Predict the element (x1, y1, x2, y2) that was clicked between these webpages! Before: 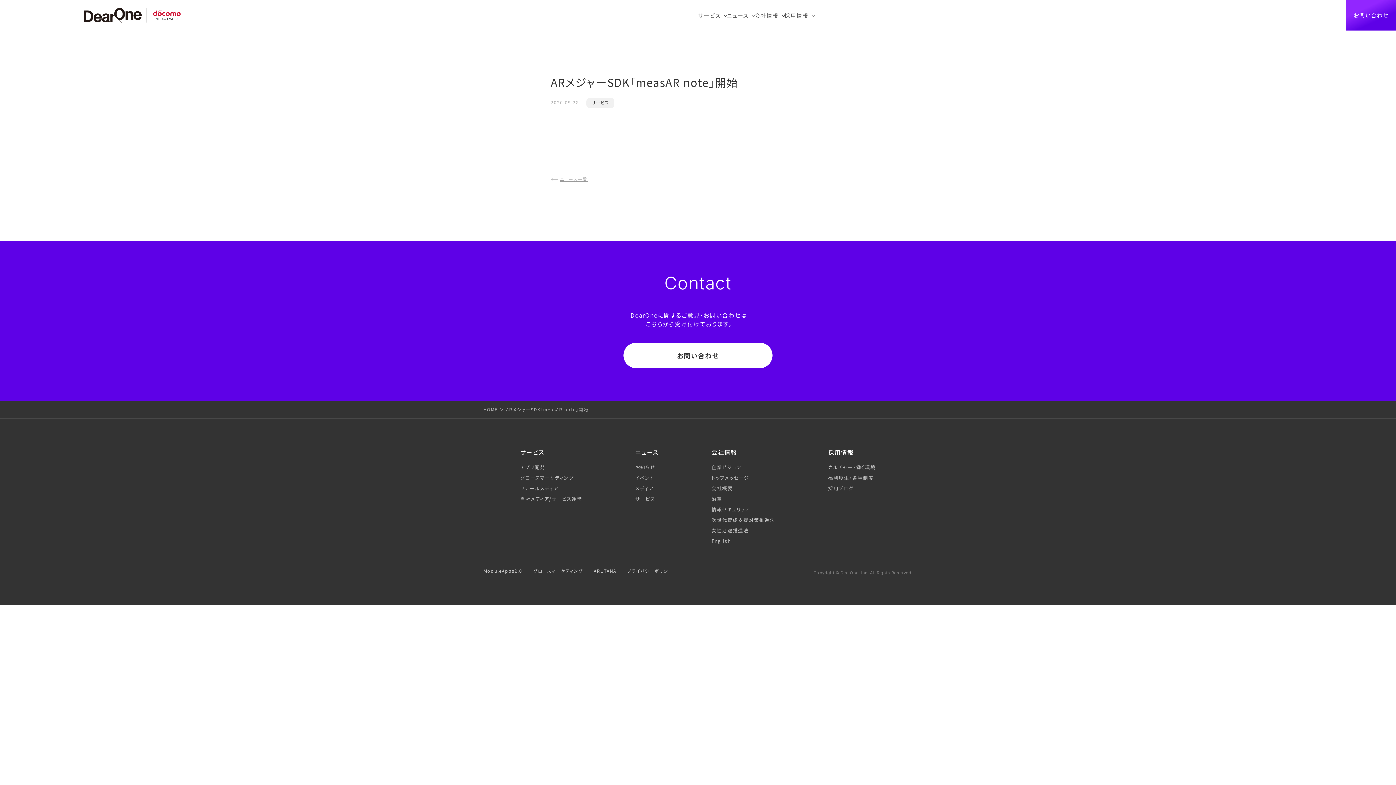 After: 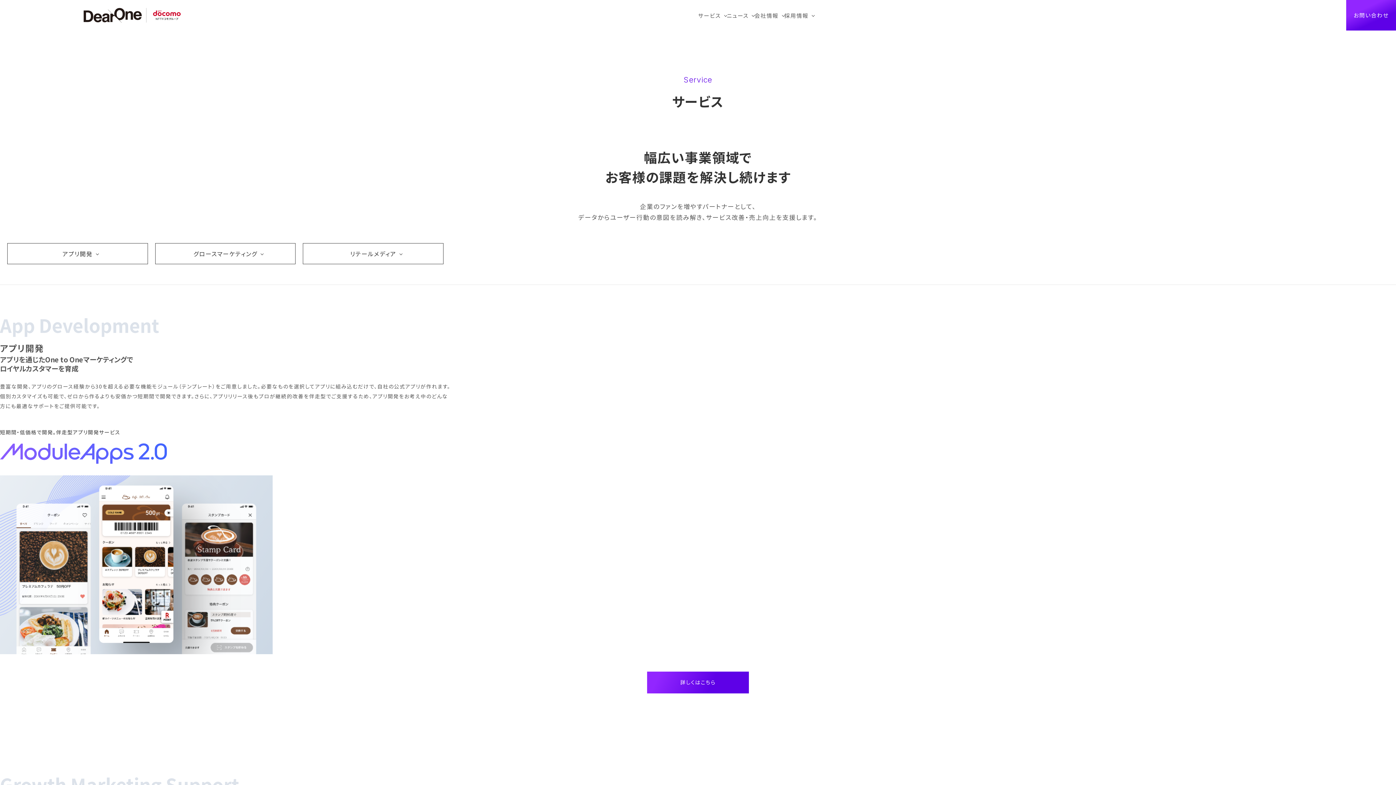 Action: label: サービス bbox: (520, 448, 544, 456)